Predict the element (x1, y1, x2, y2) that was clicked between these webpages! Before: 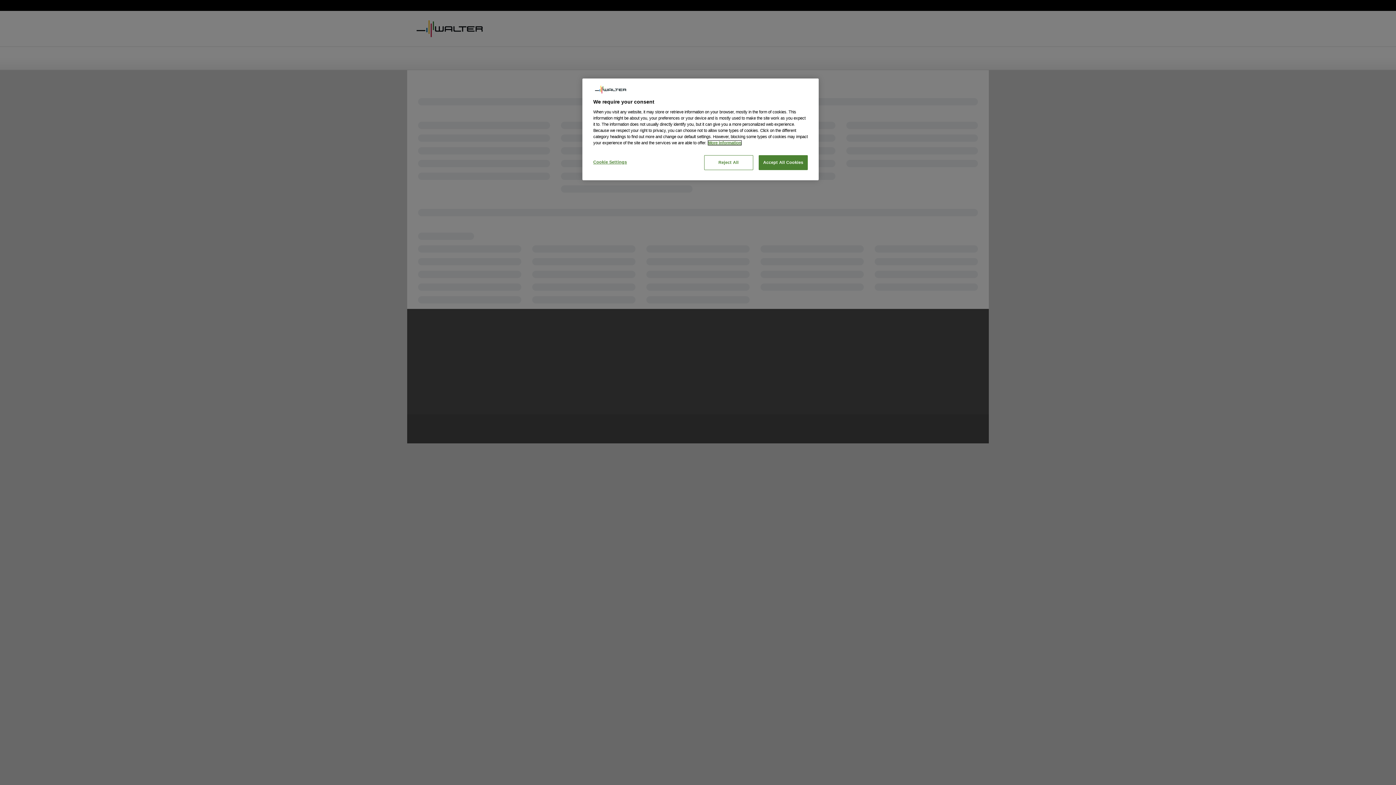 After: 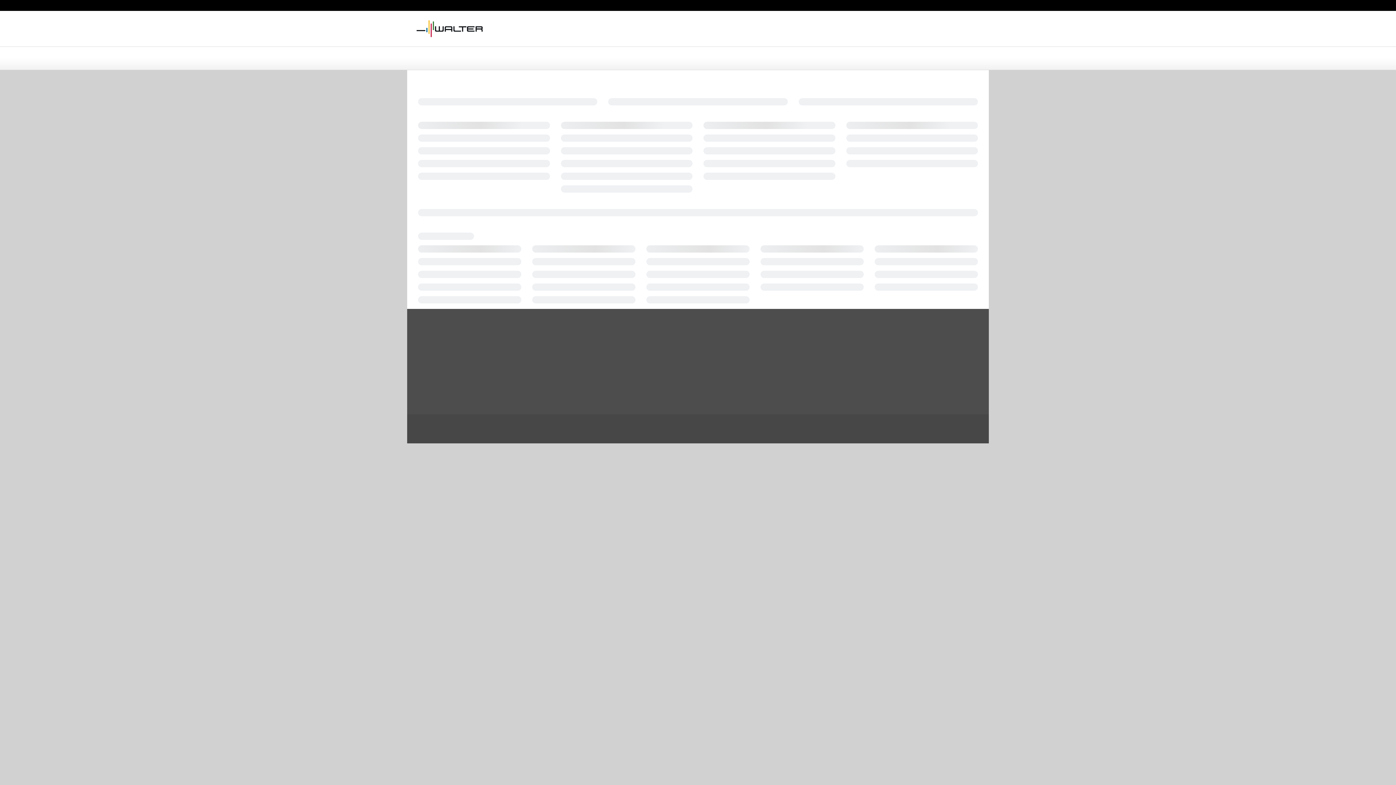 Action: bbox: (704, 155, 753, 170) label: Reject All